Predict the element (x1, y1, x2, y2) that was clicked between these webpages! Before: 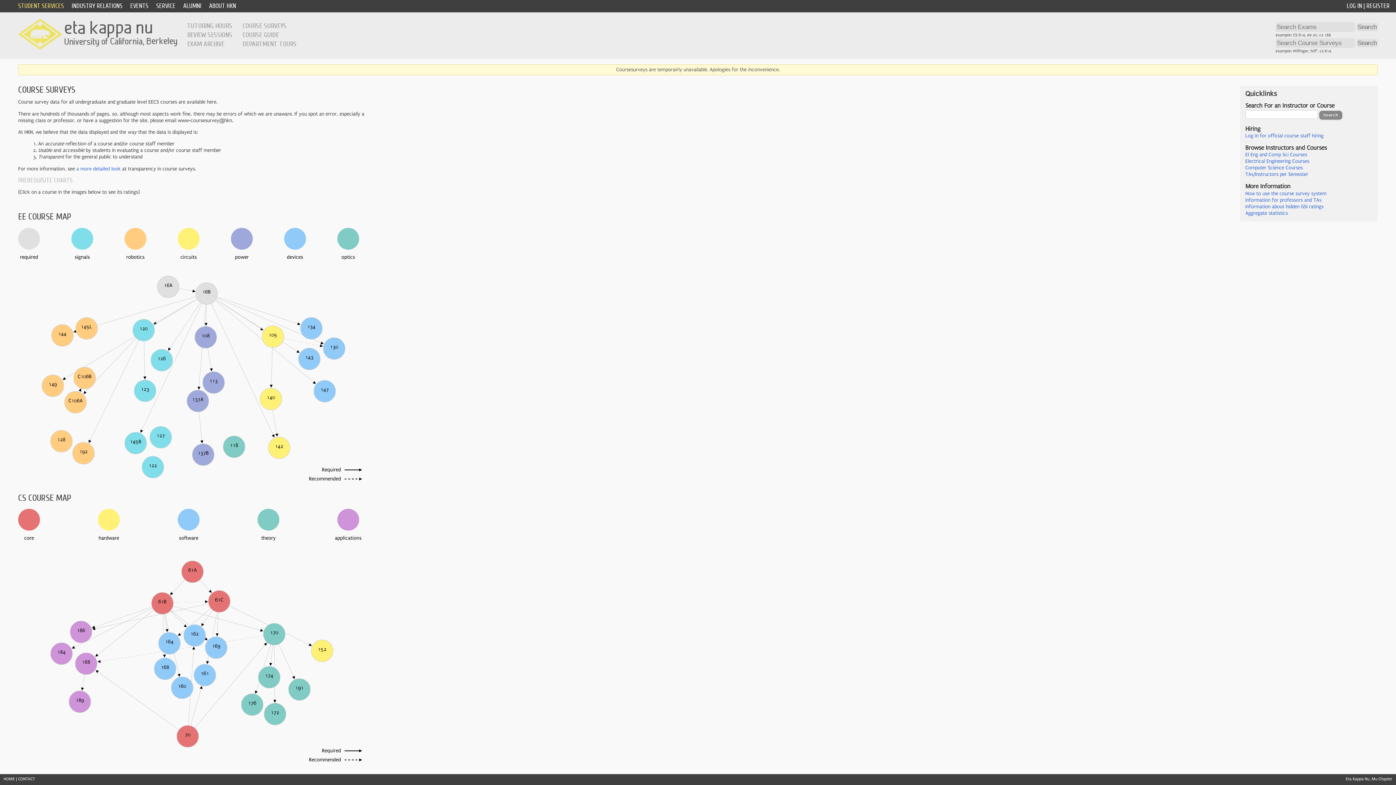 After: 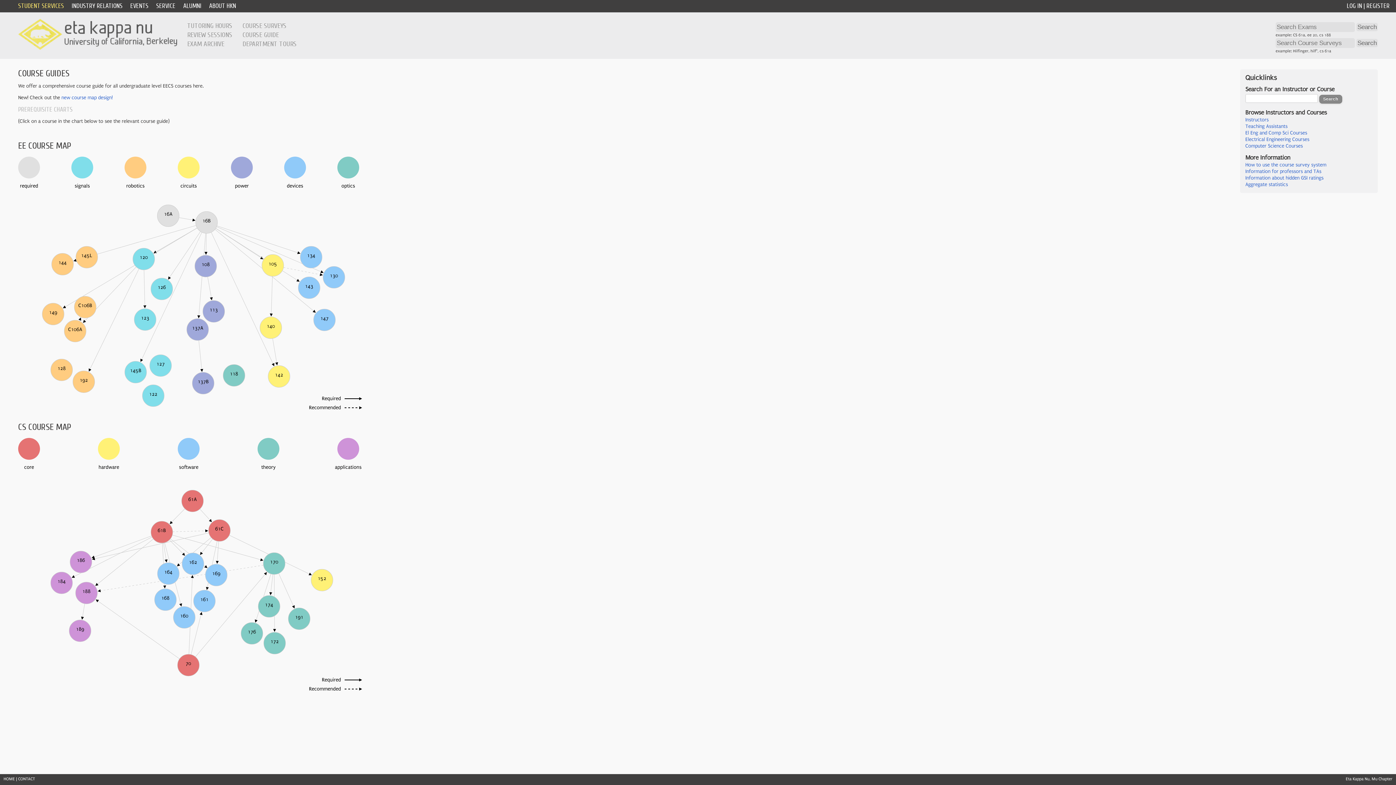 Action: bbox: (242, 30, 278, 38) label: COURSE GUIDE